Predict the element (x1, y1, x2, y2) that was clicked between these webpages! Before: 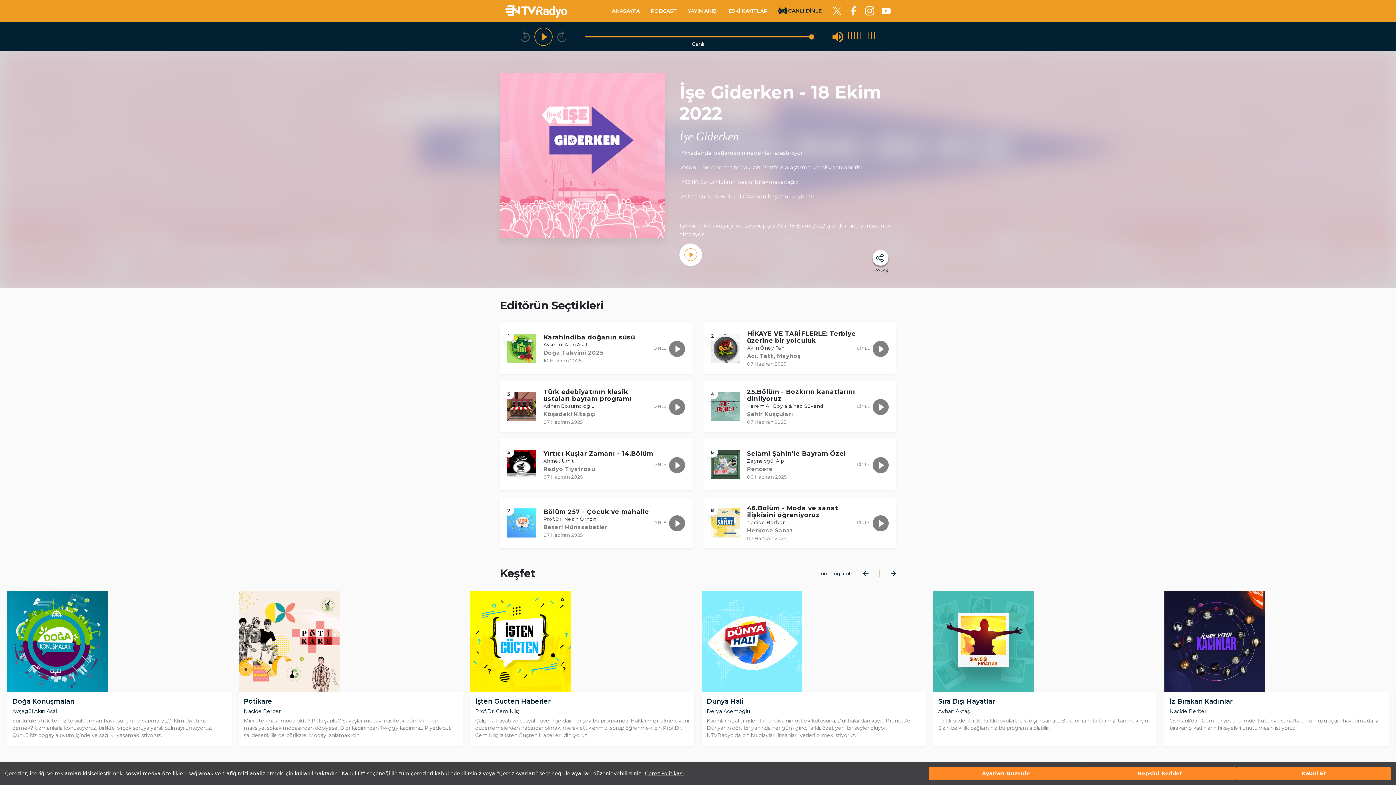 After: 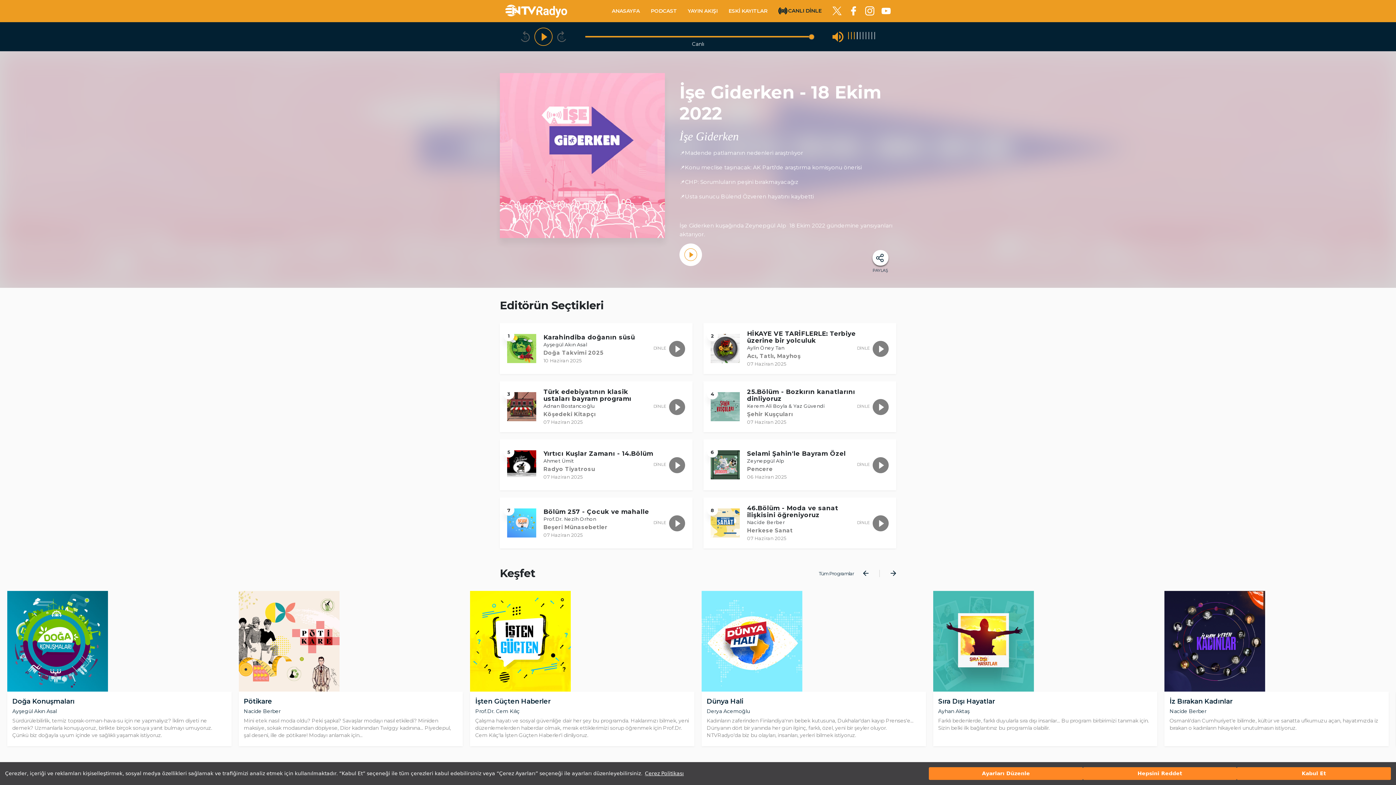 Action: bbox: (856, 31, 858, 41)